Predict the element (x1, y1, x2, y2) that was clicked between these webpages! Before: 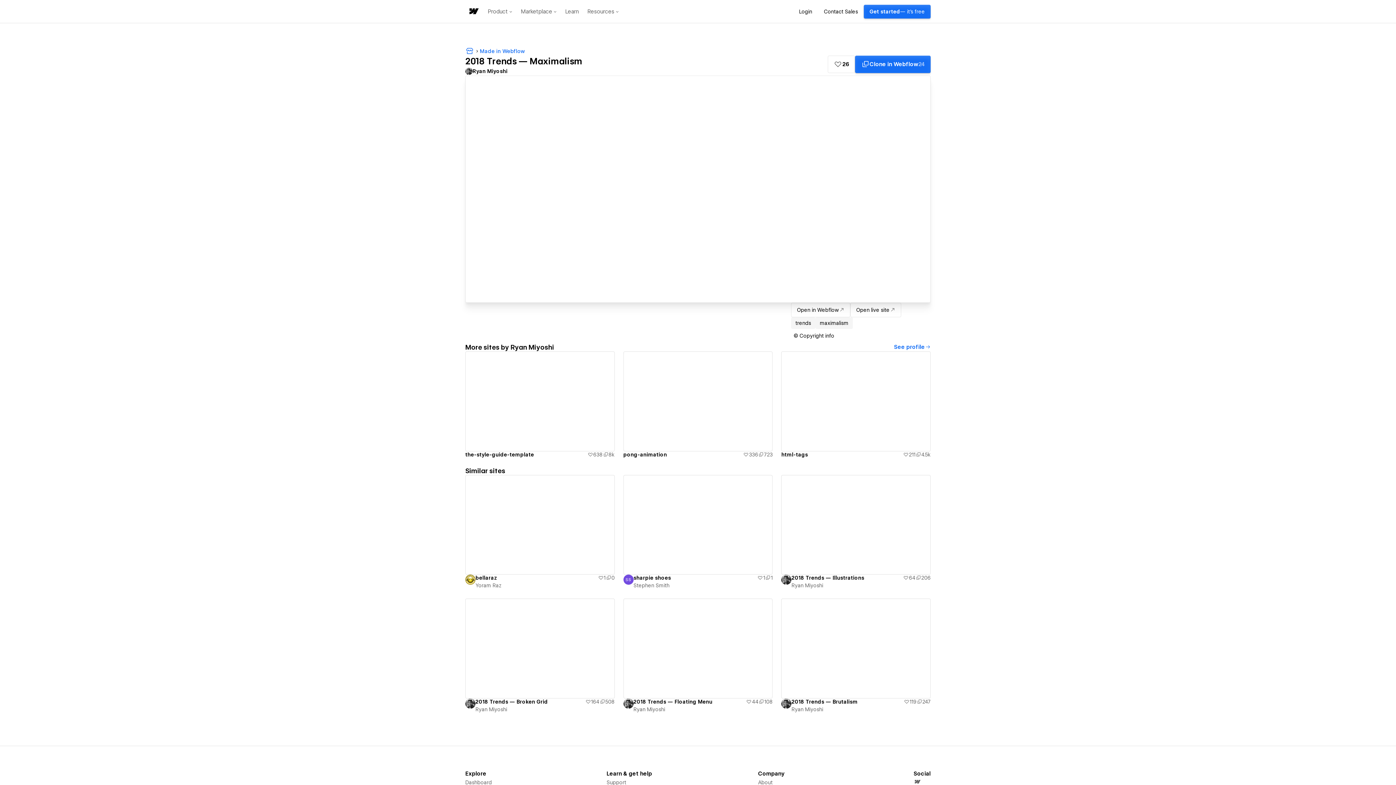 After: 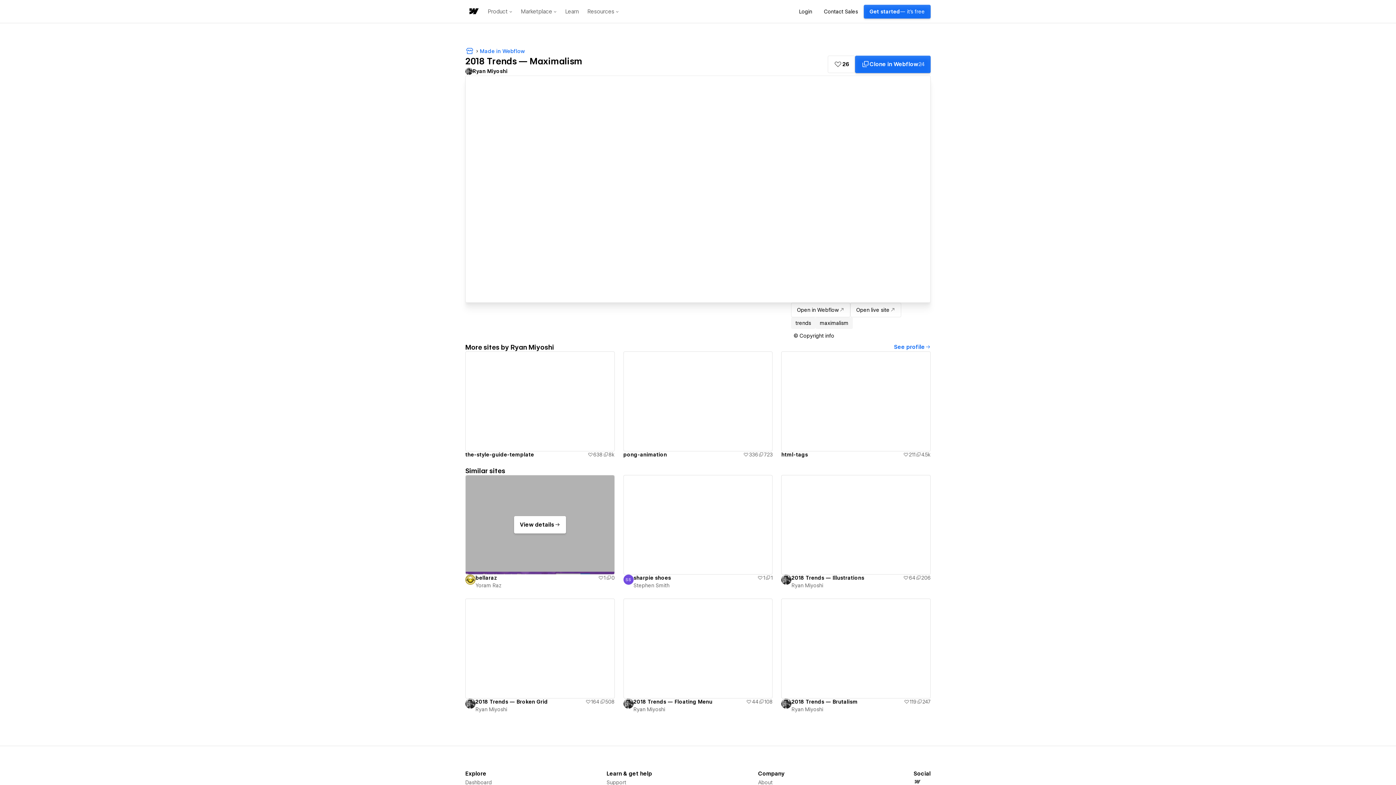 Action: label: View details bbox: (465, 475, 614, 574)